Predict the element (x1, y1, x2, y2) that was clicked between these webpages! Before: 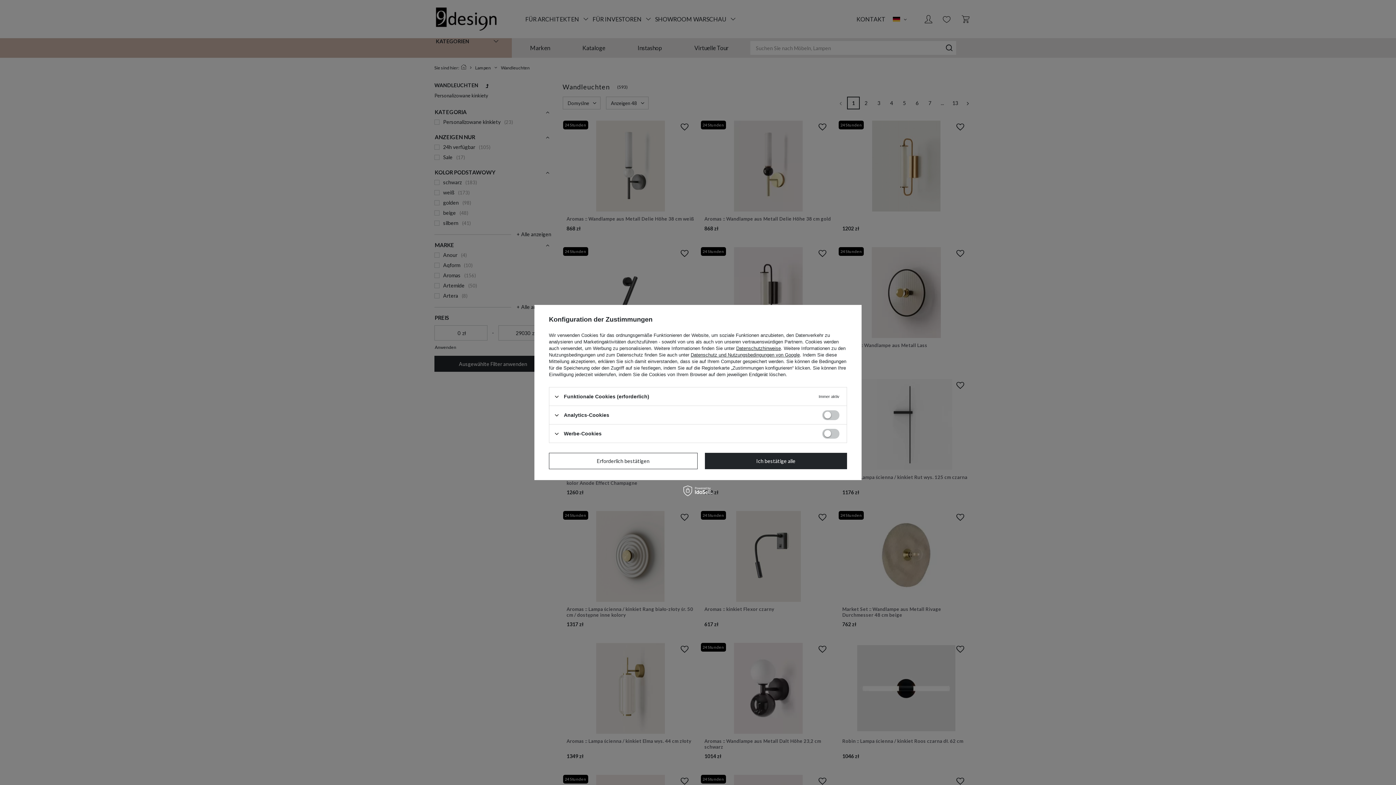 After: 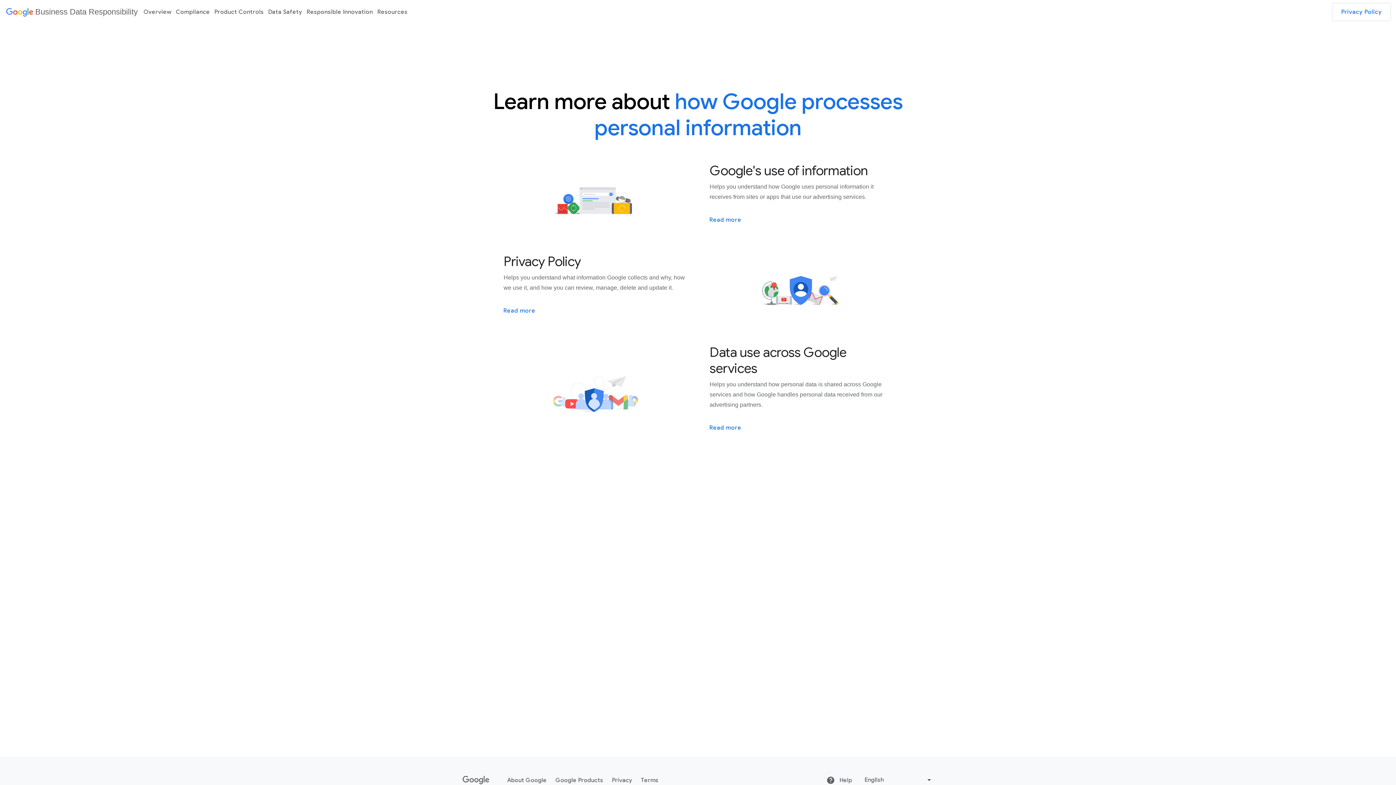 Action: bbox: (690, 352, 800, 357) label: Datenschutz und Nutzungsbedingungen von Google